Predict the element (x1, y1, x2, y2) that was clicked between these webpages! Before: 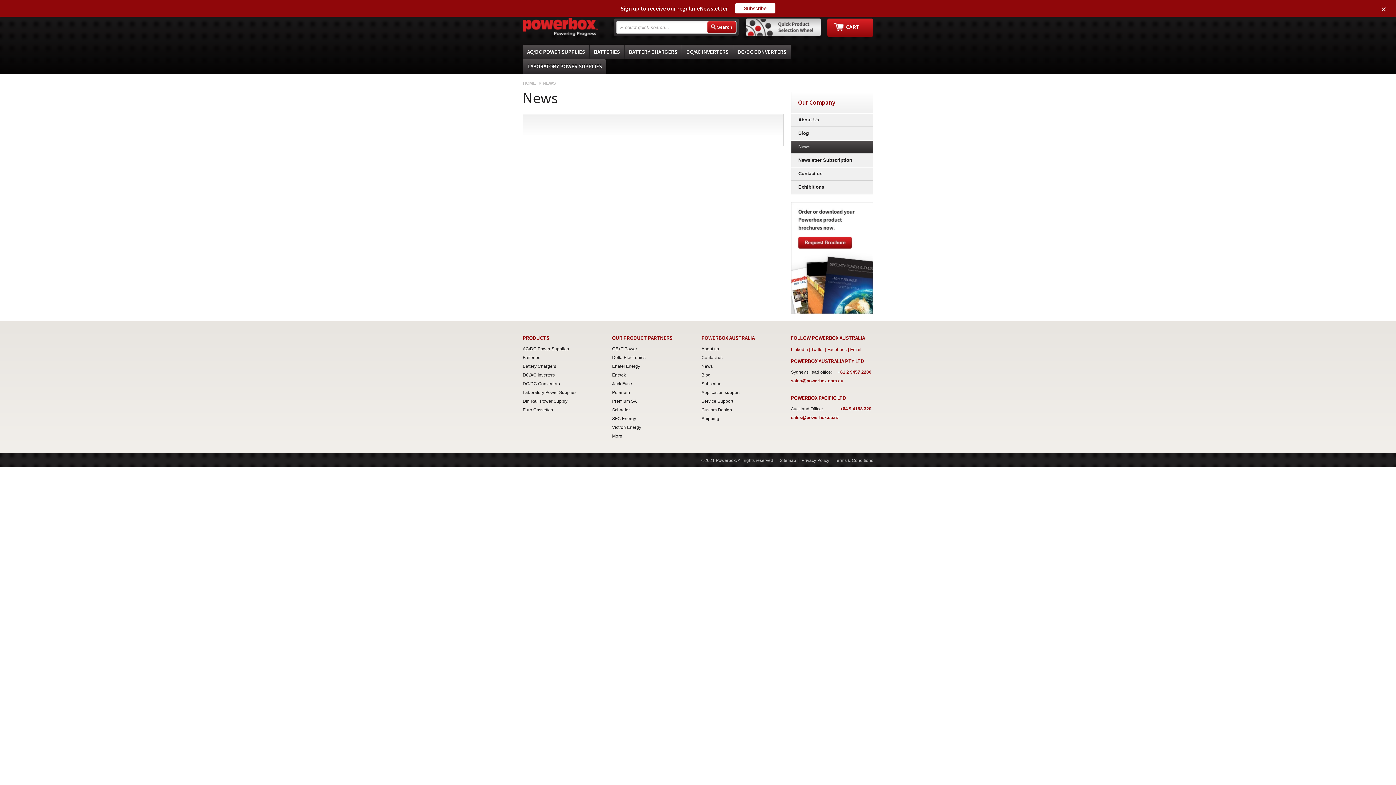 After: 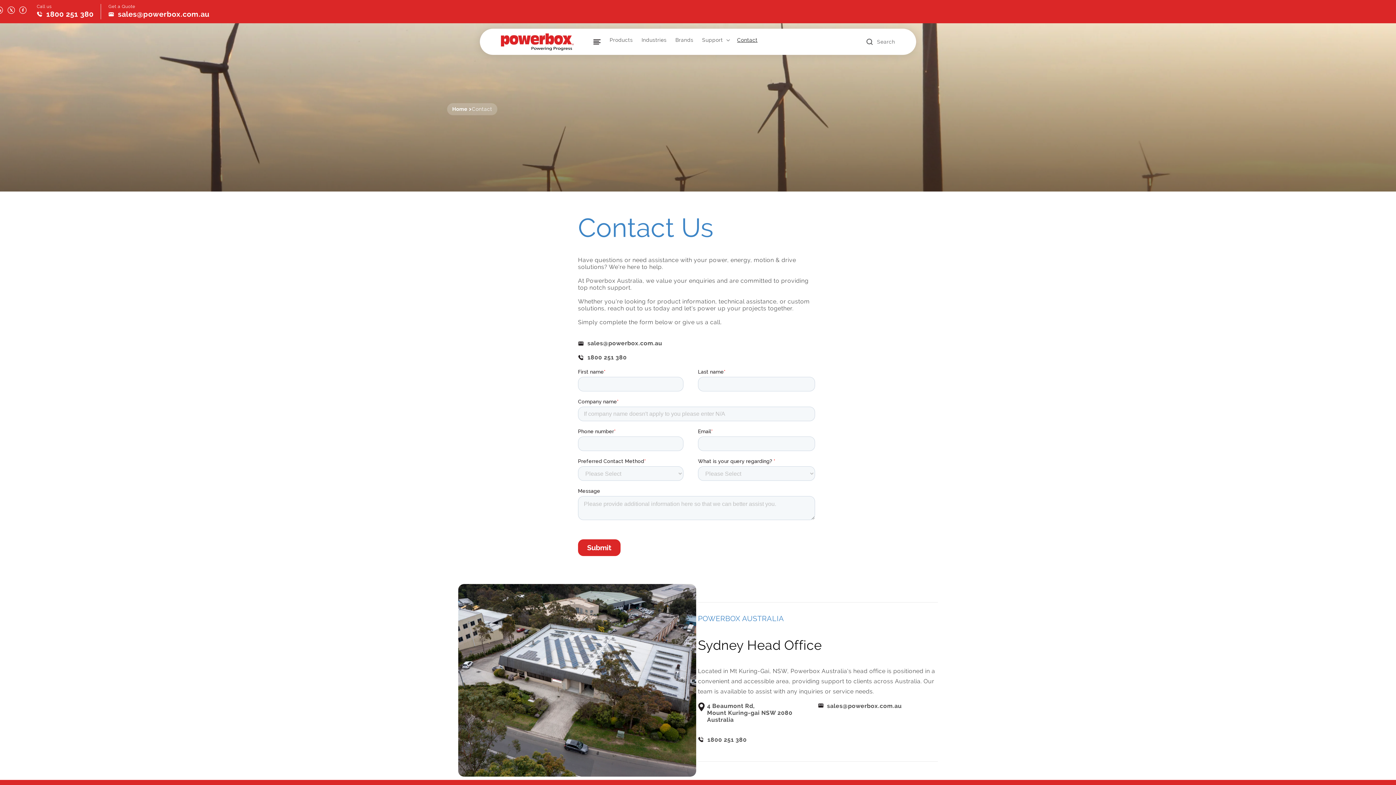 Action: bbox: (791, 307, 873, 313)